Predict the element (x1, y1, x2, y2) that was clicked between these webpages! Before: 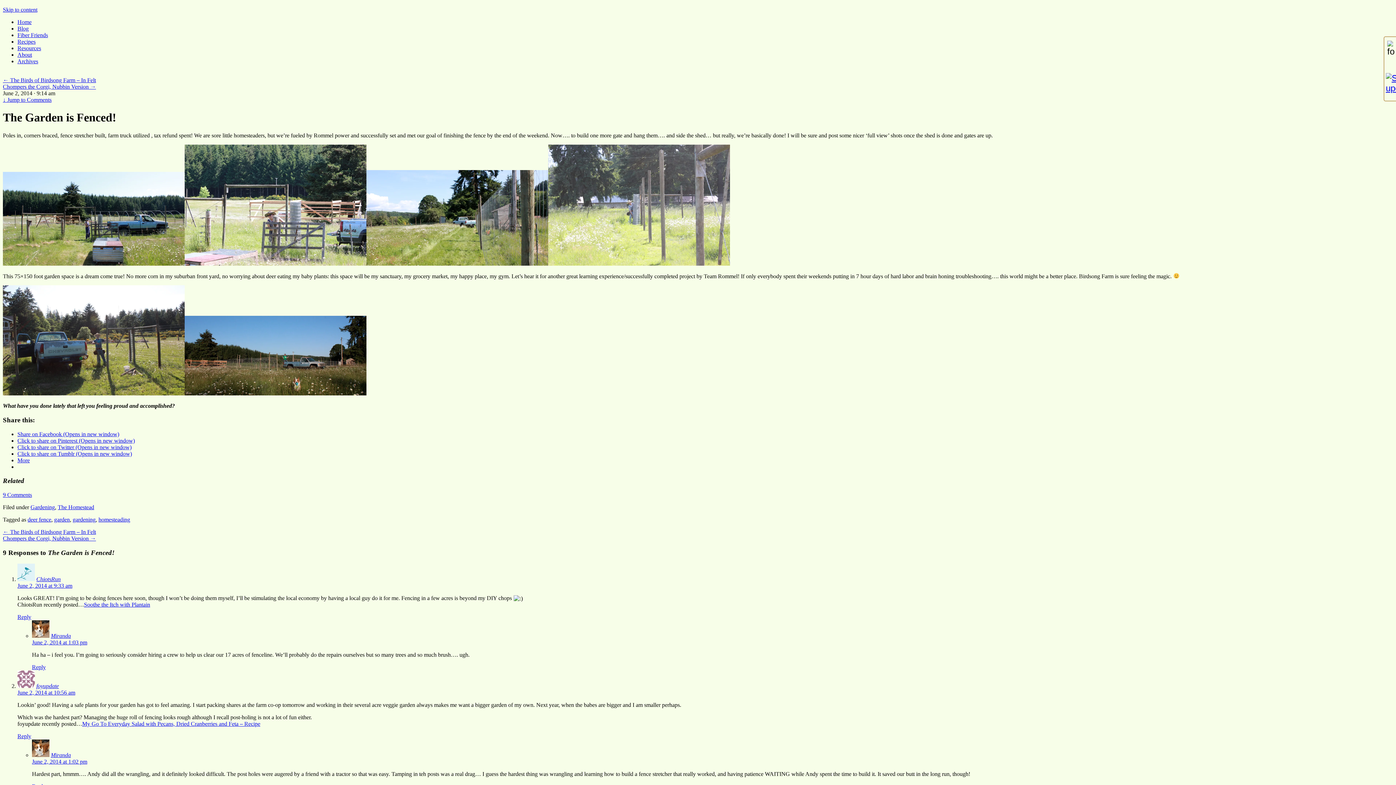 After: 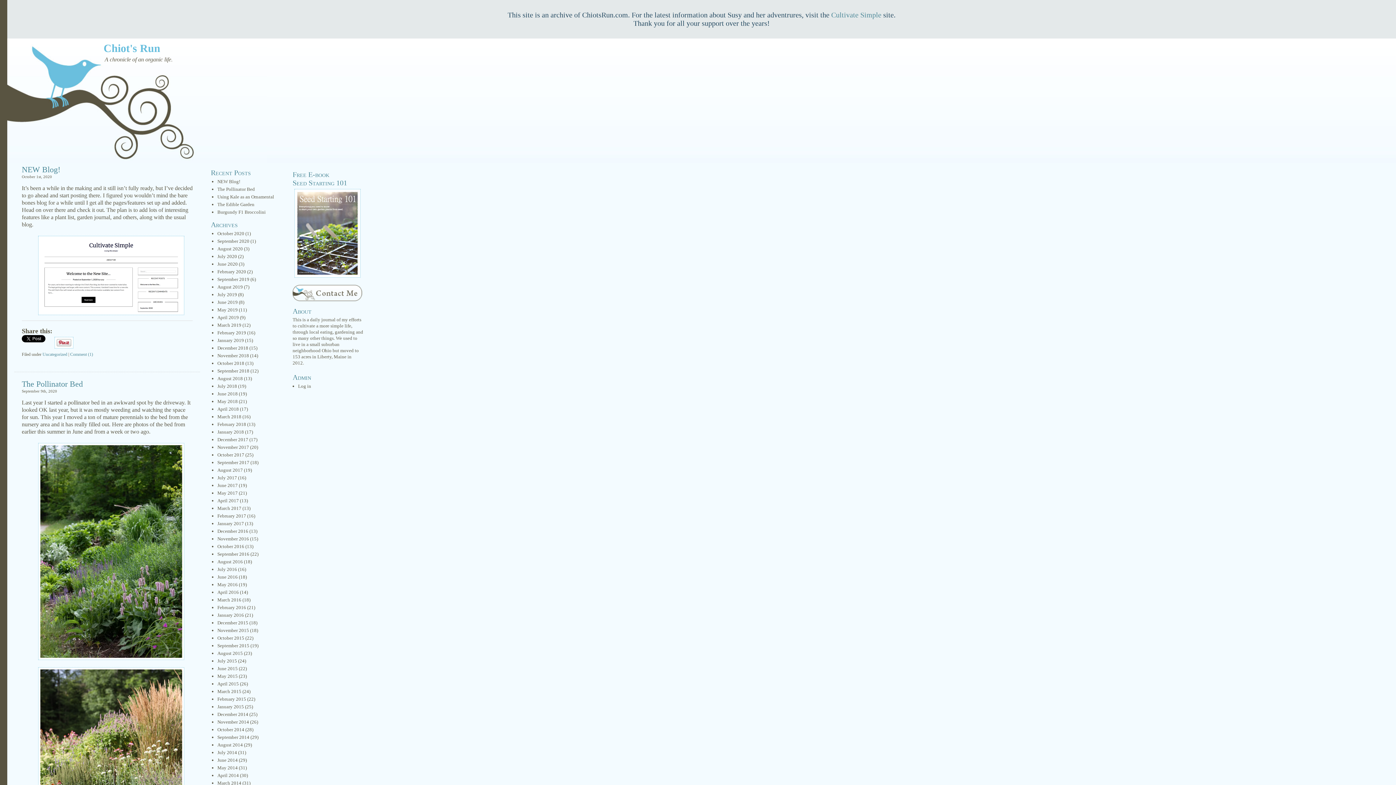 Action: label: ChiotsRun bbox: (36, 576, 60, 582)